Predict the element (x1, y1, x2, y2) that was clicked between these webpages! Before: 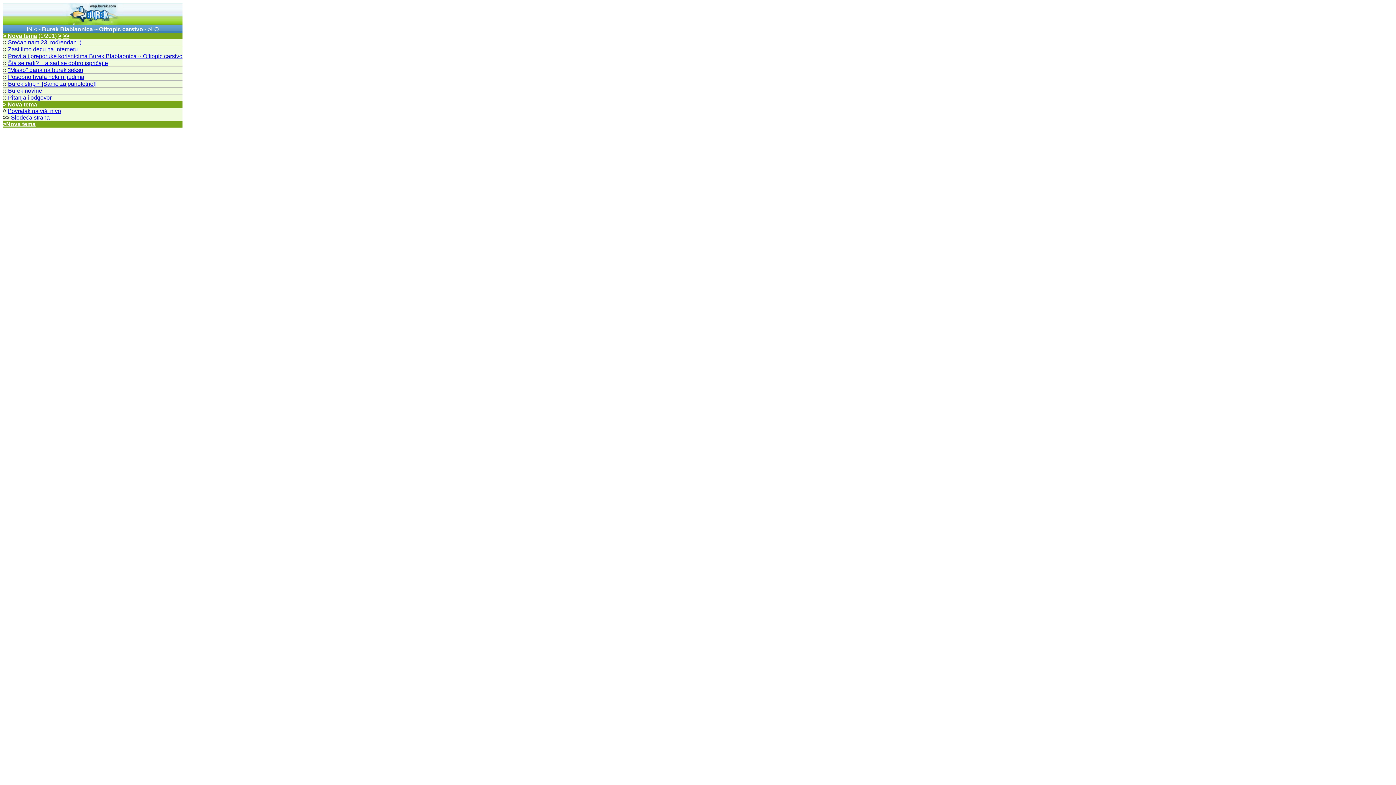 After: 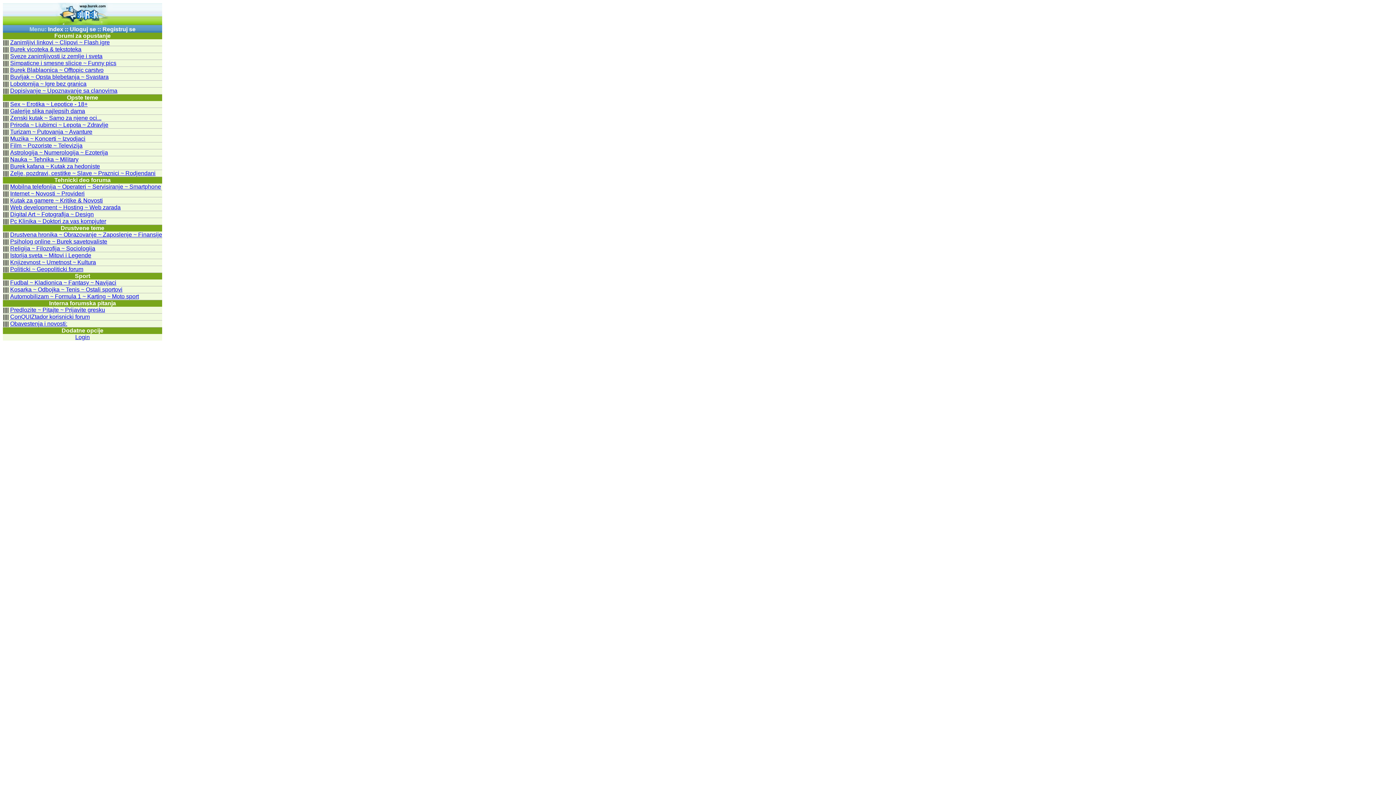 Action: bbox: (7, 108, 61, 114) label: Povratak na viši nivo